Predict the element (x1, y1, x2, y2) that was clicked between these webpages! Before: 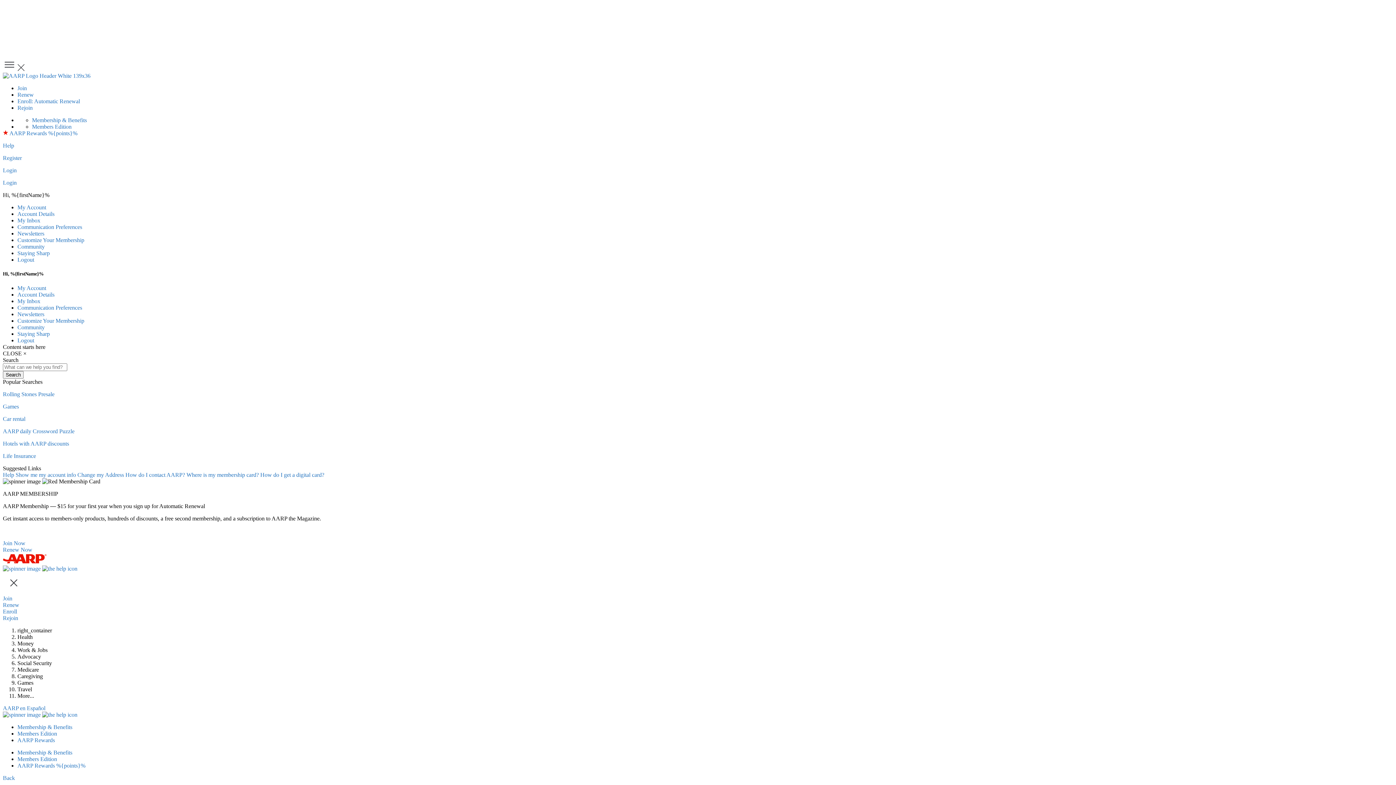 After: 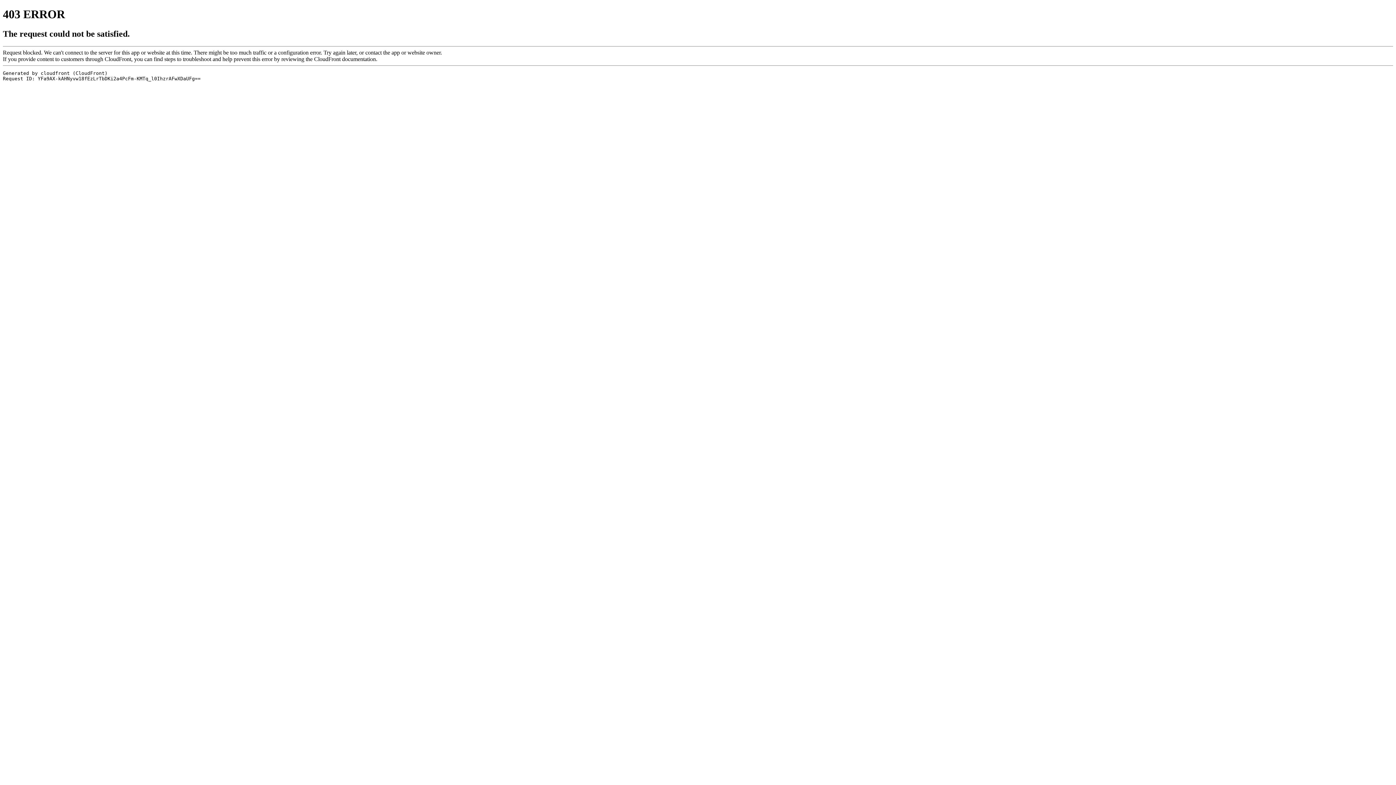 Action: bbox: (2, 440, 69, 447) label: Hotels with AARP discounts